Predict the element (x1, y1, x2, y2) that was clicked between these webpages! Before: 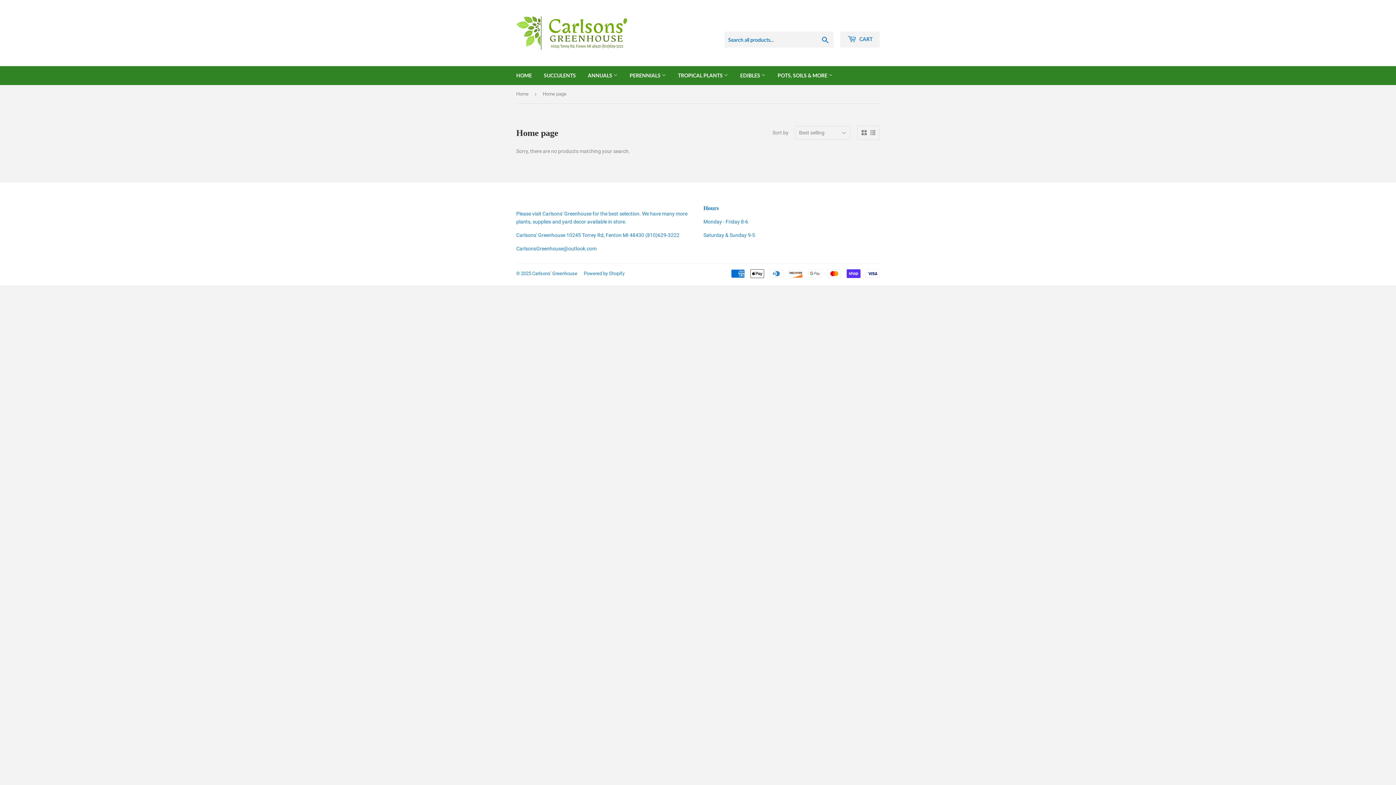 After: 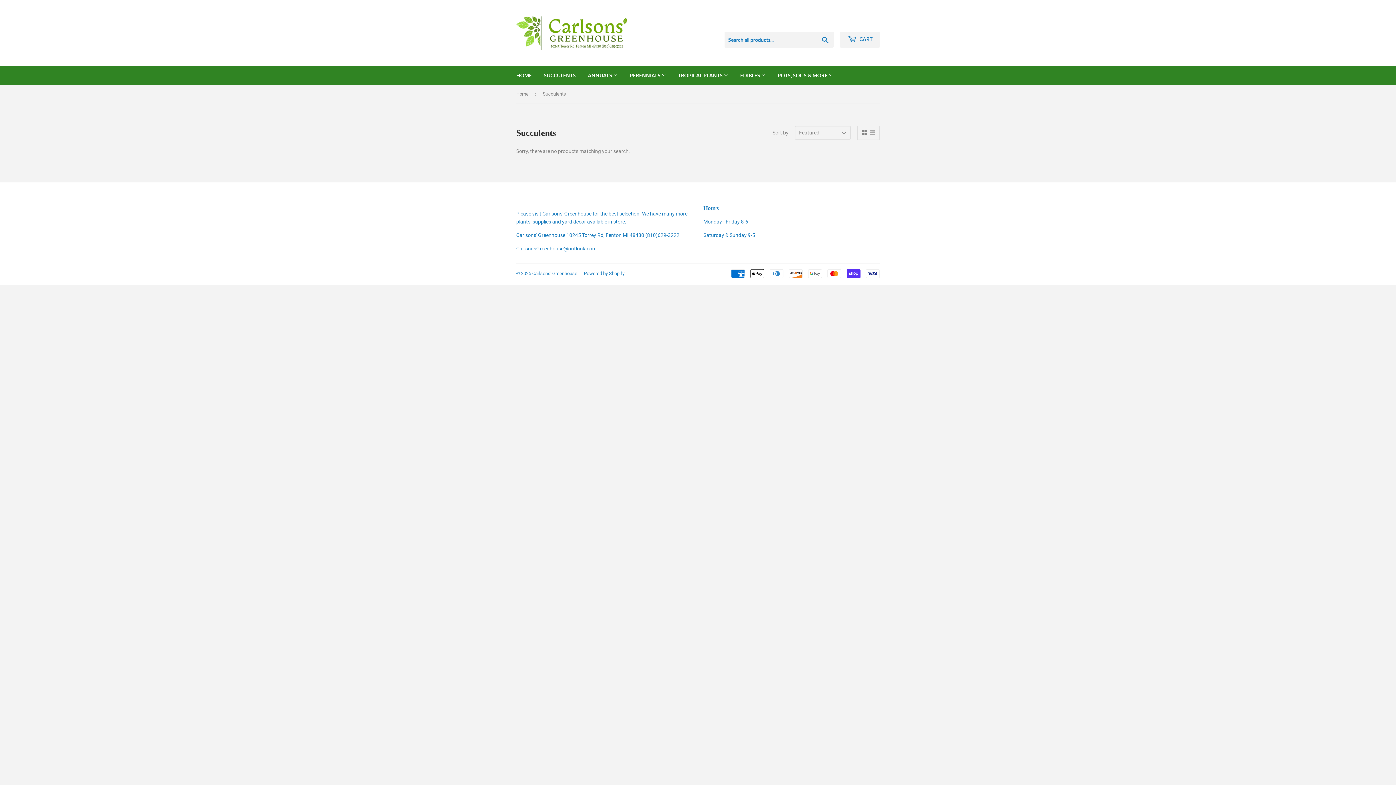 Action: label: SUCCULENTS bbox: (538, 66, 581, 85)